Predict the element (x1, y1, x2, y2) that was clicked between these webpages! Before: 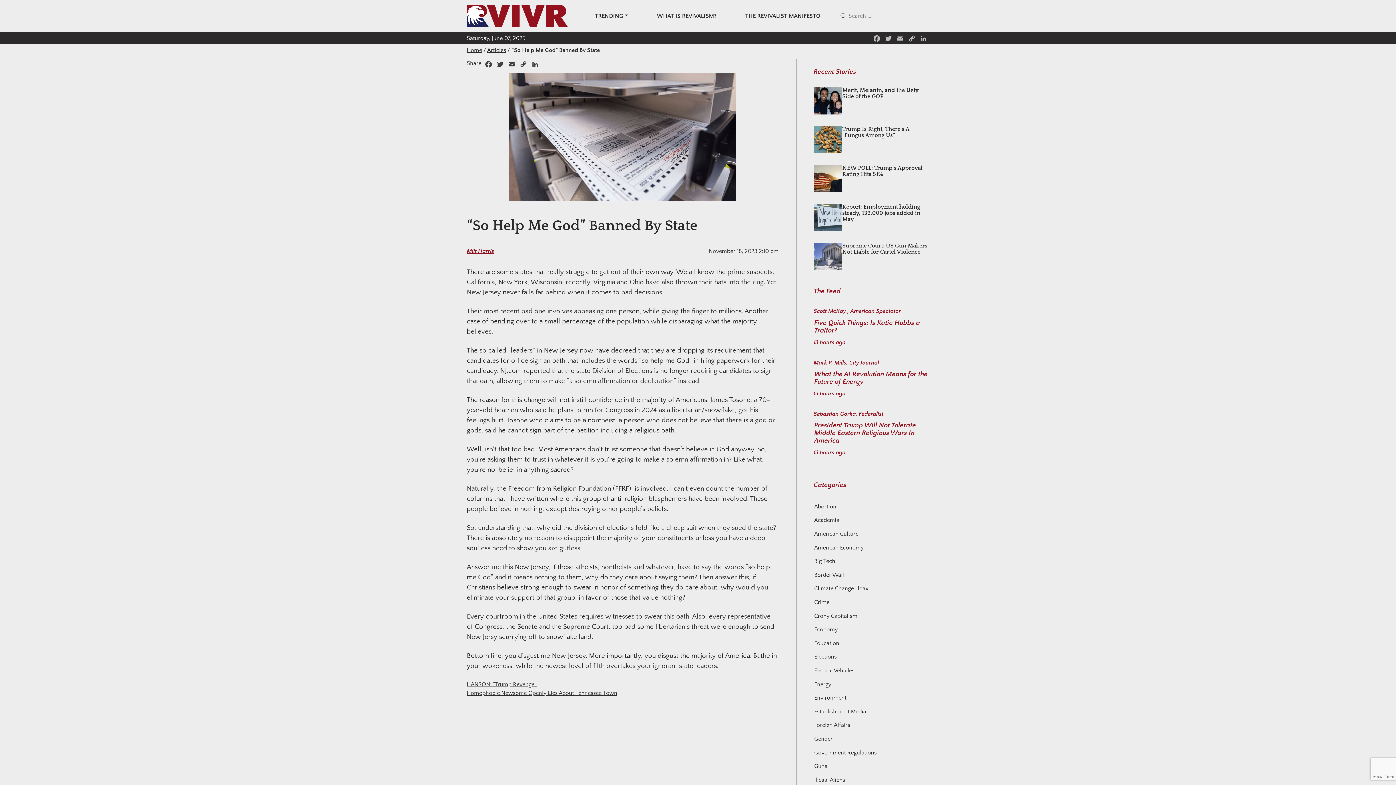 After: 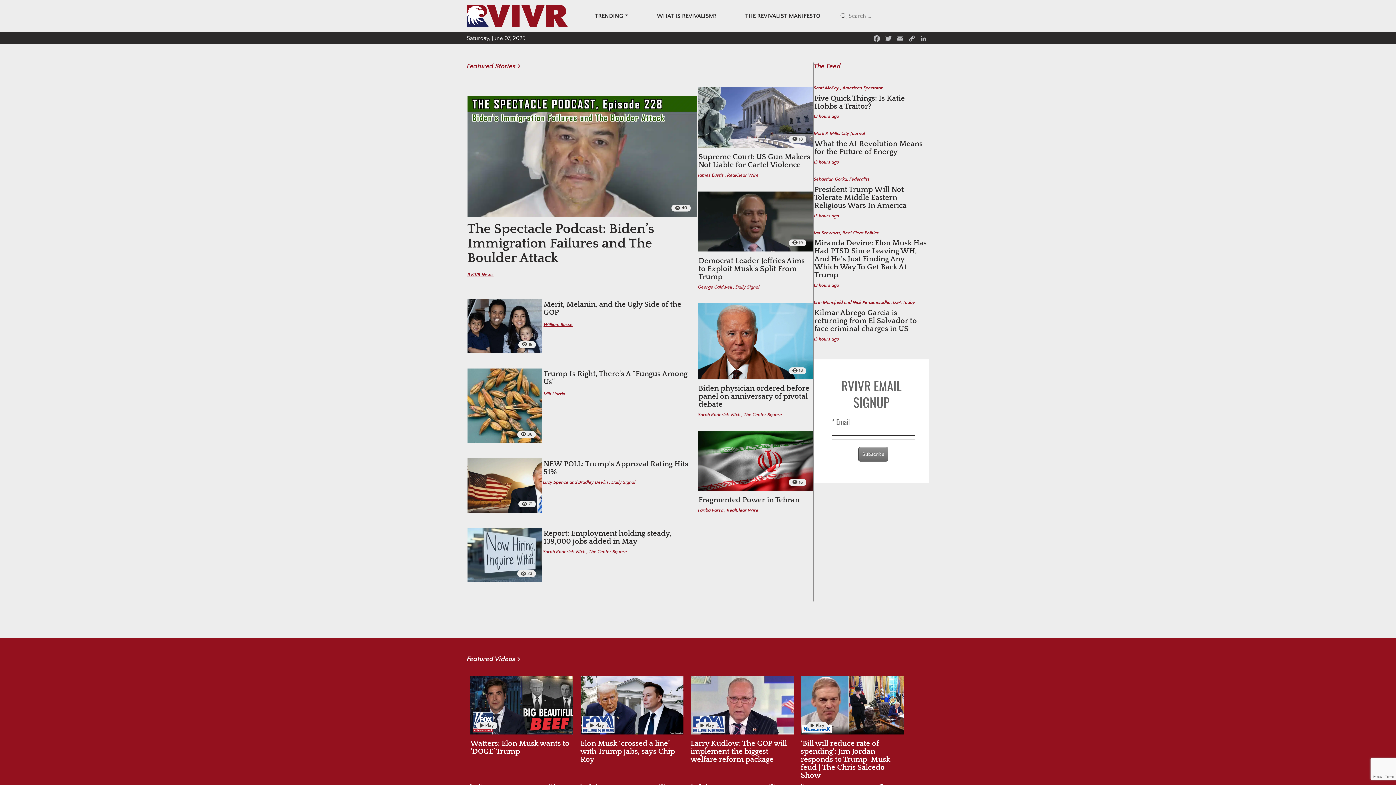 Action: label: Home bbox: (466, 47, 482, 53)